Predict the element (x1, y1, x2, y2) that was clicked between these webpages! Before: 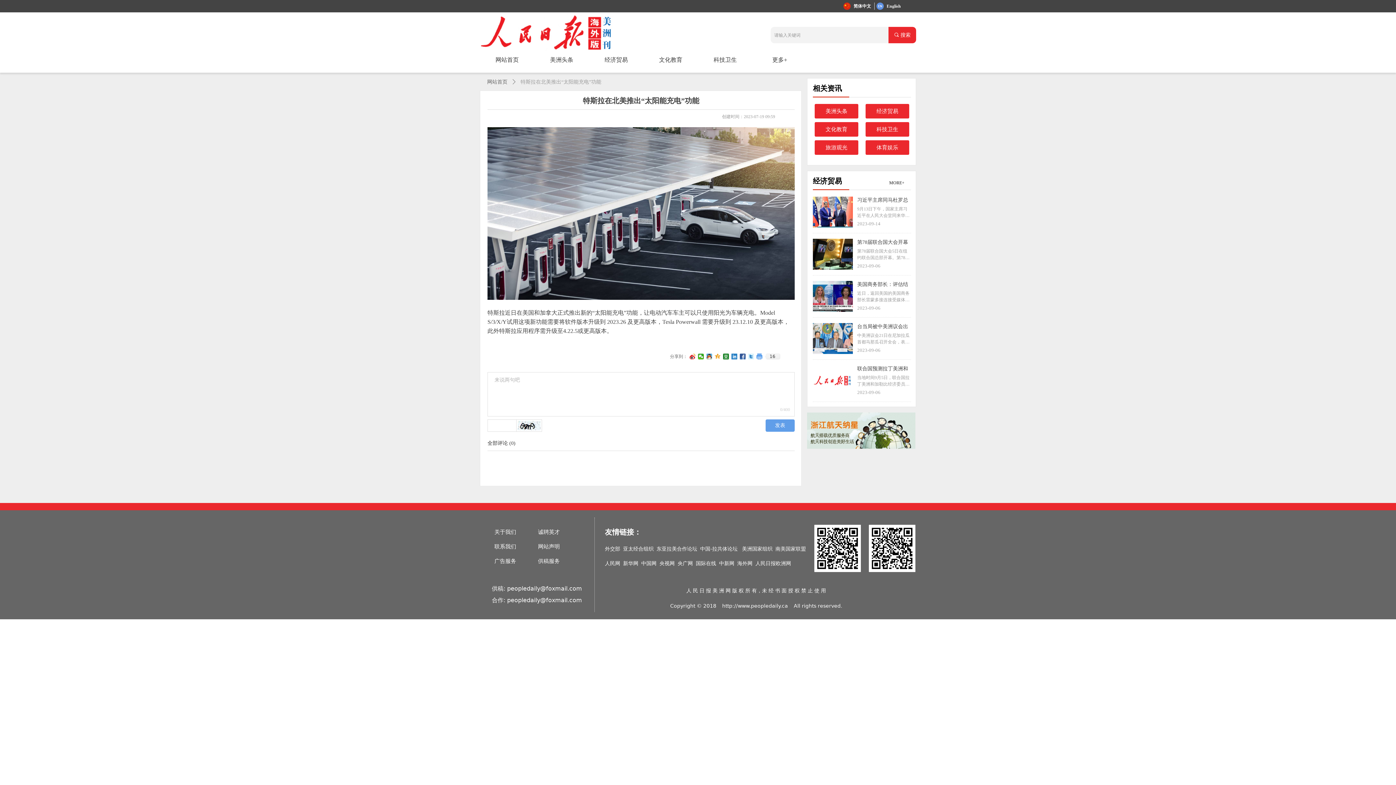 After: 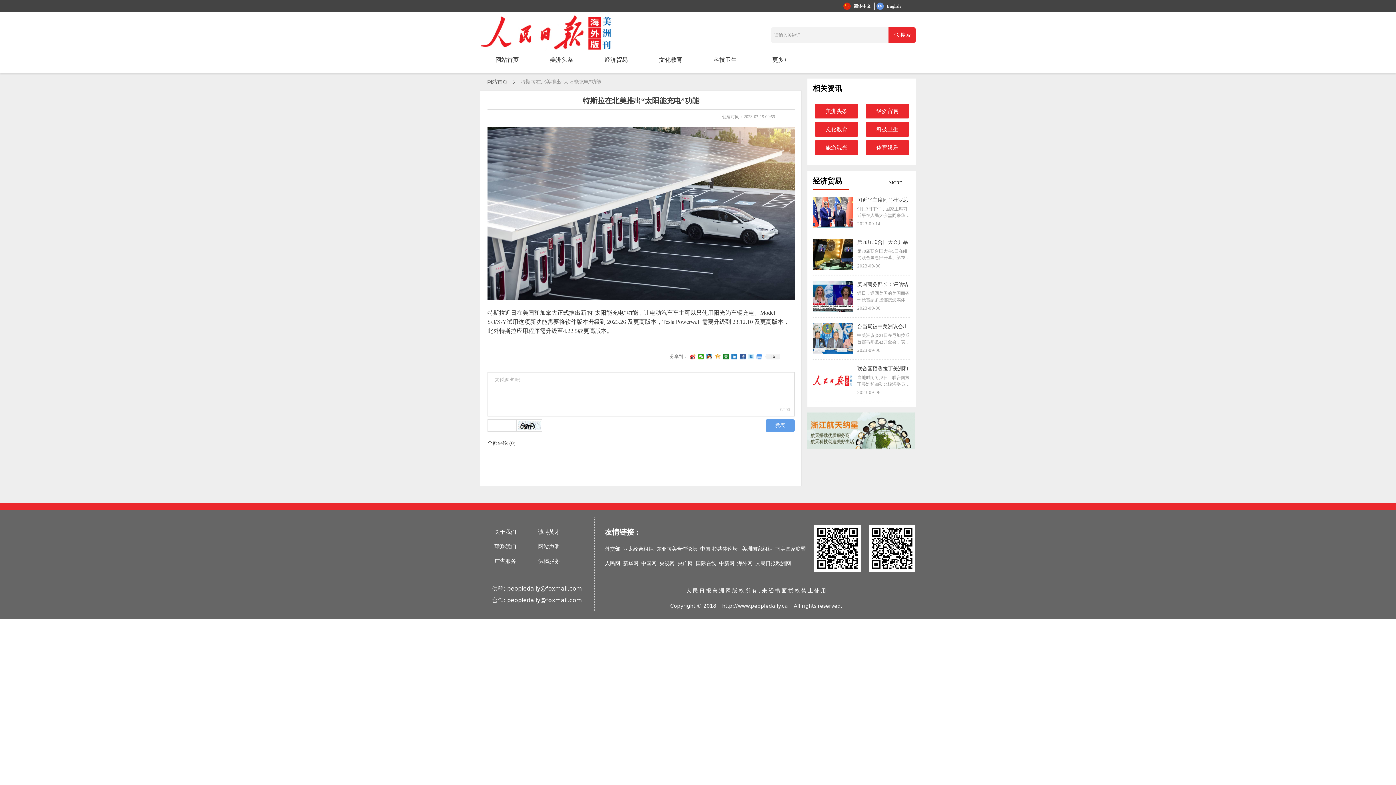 Action: bbox: (813, 365, 853, 396)